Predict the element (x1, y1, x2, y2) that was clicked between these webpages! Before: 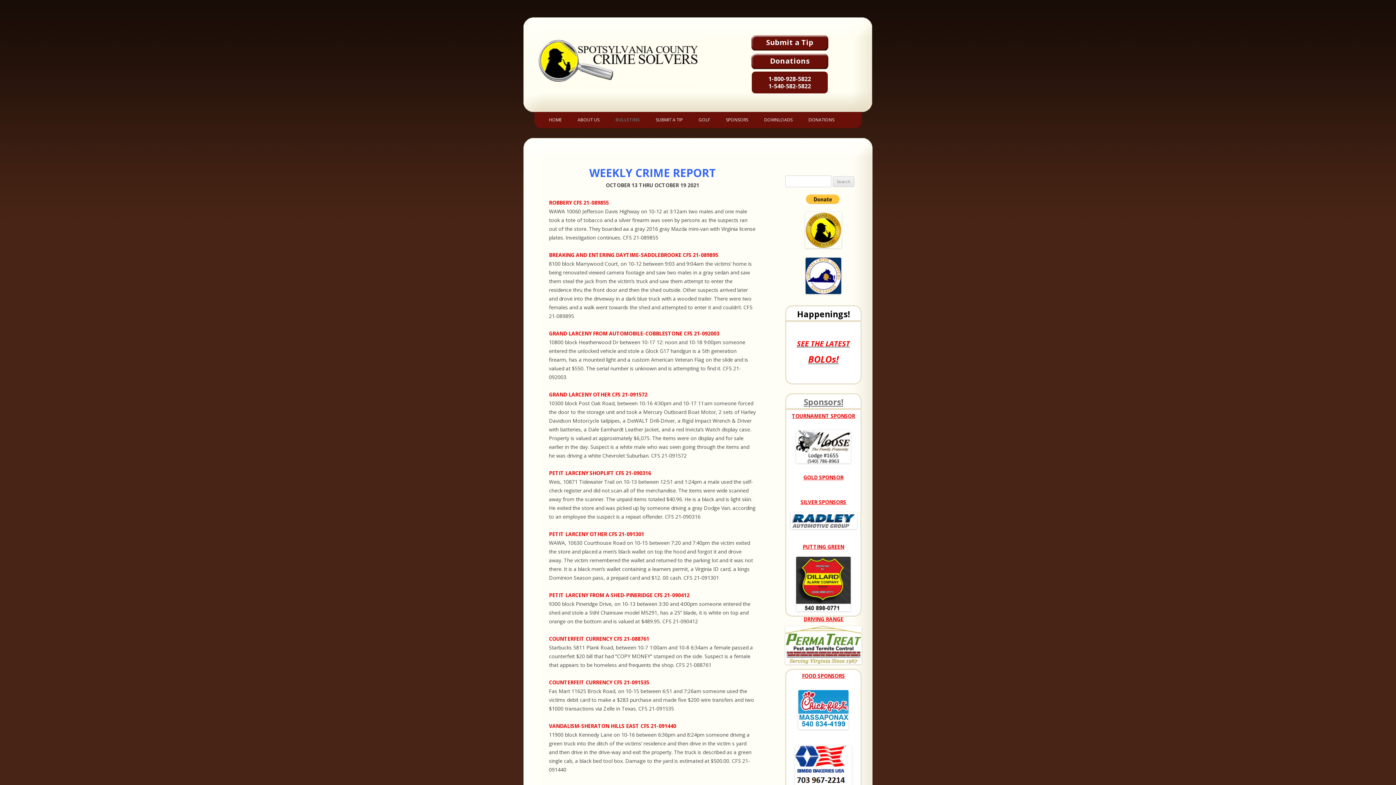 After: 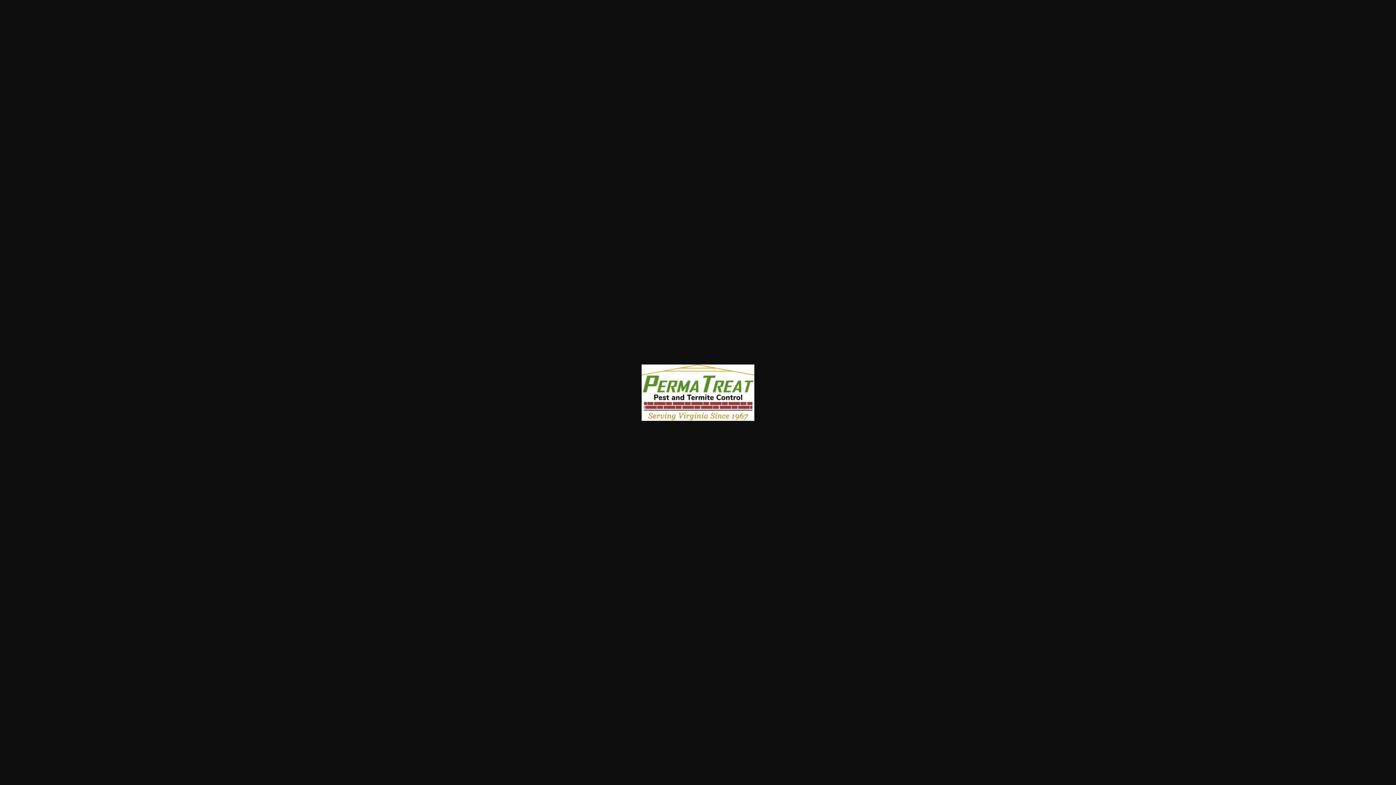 Action: bbox: (785, 626, 861, 664)